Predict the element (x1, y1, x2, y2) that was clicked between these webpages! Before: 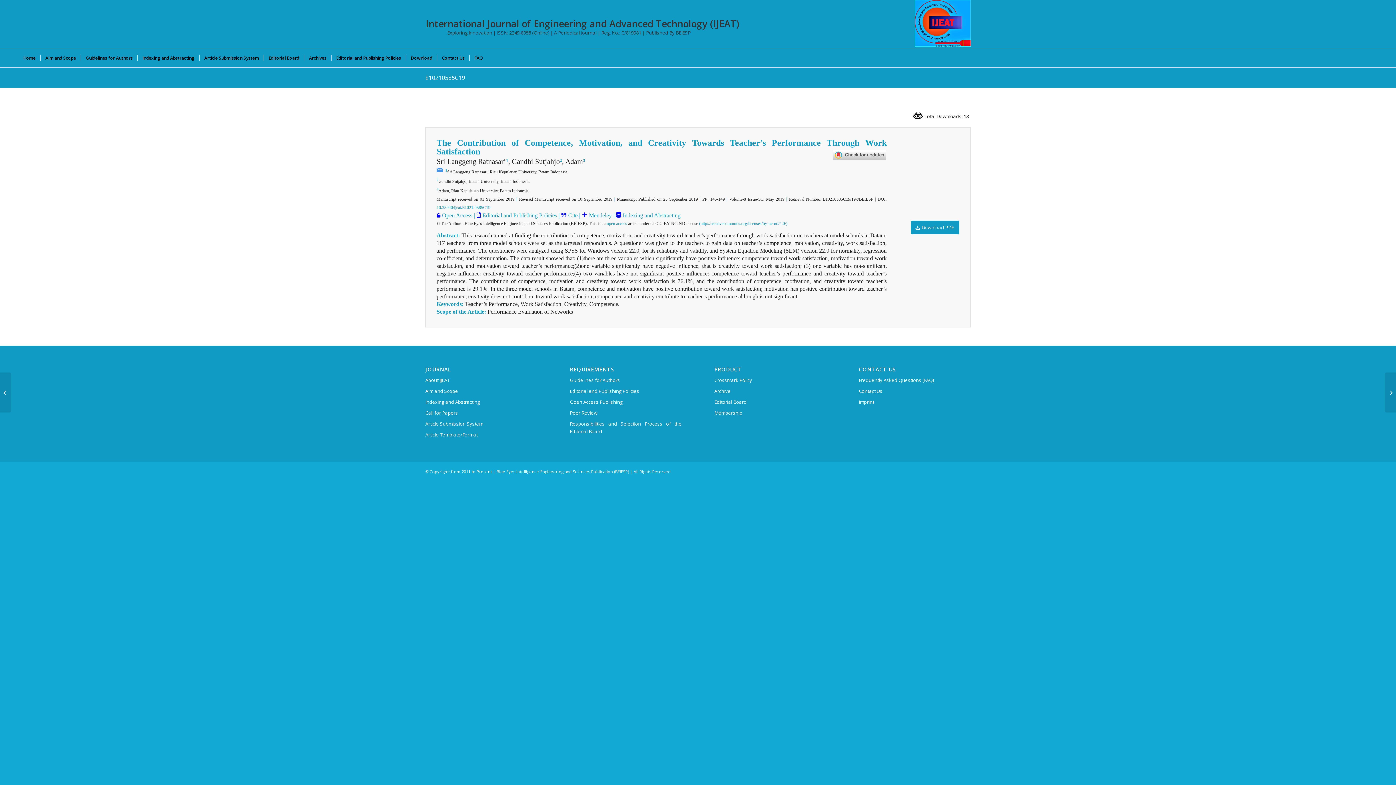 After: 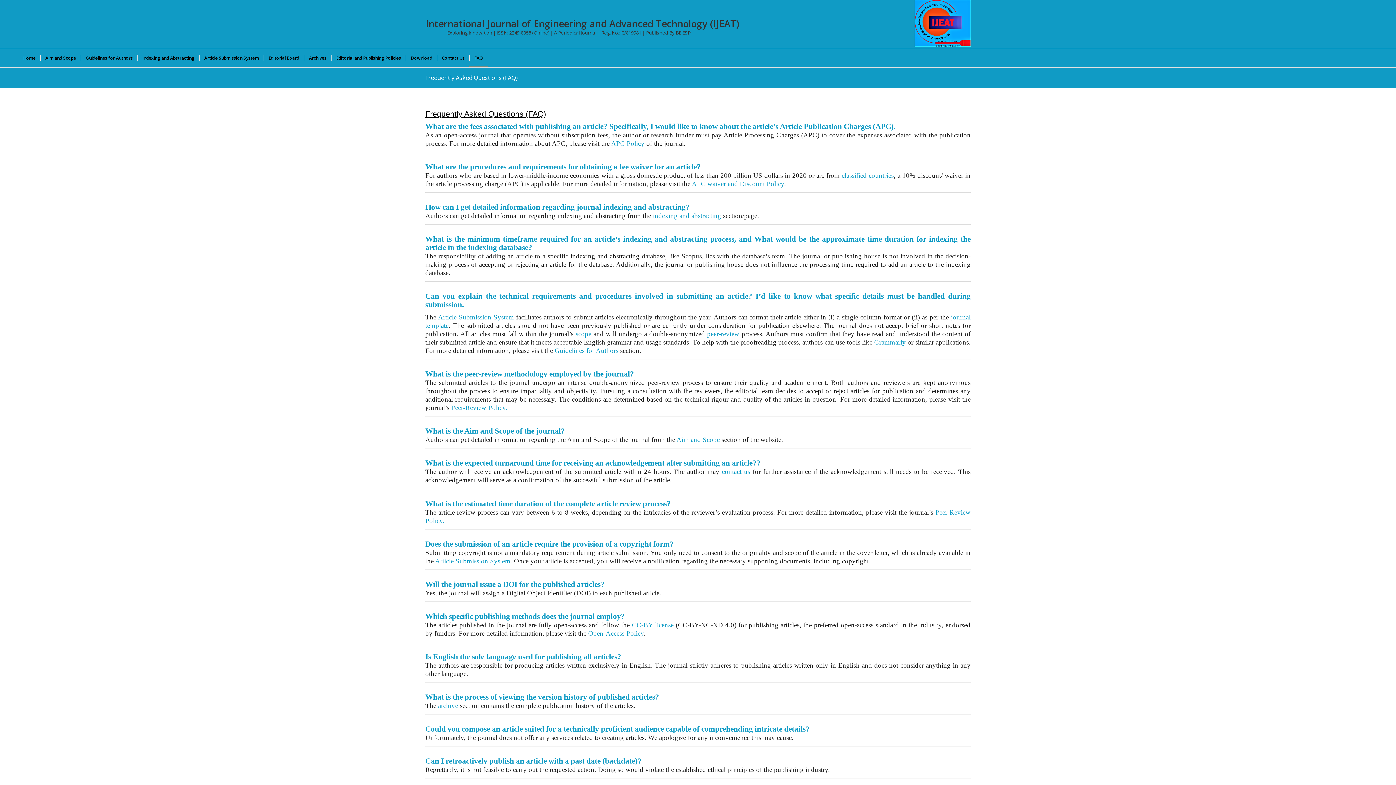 Action: bbox: (469, 48, 488, 66) label: FAQ